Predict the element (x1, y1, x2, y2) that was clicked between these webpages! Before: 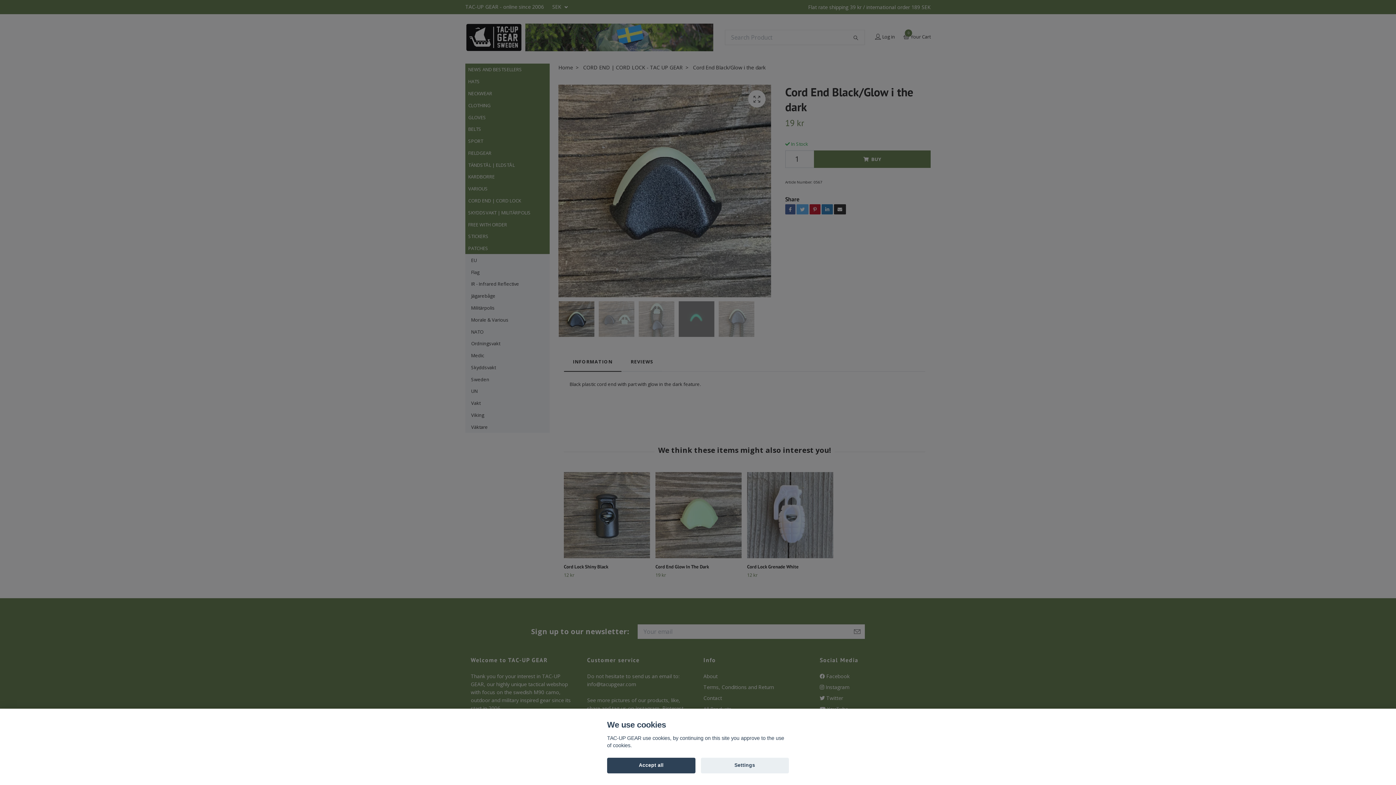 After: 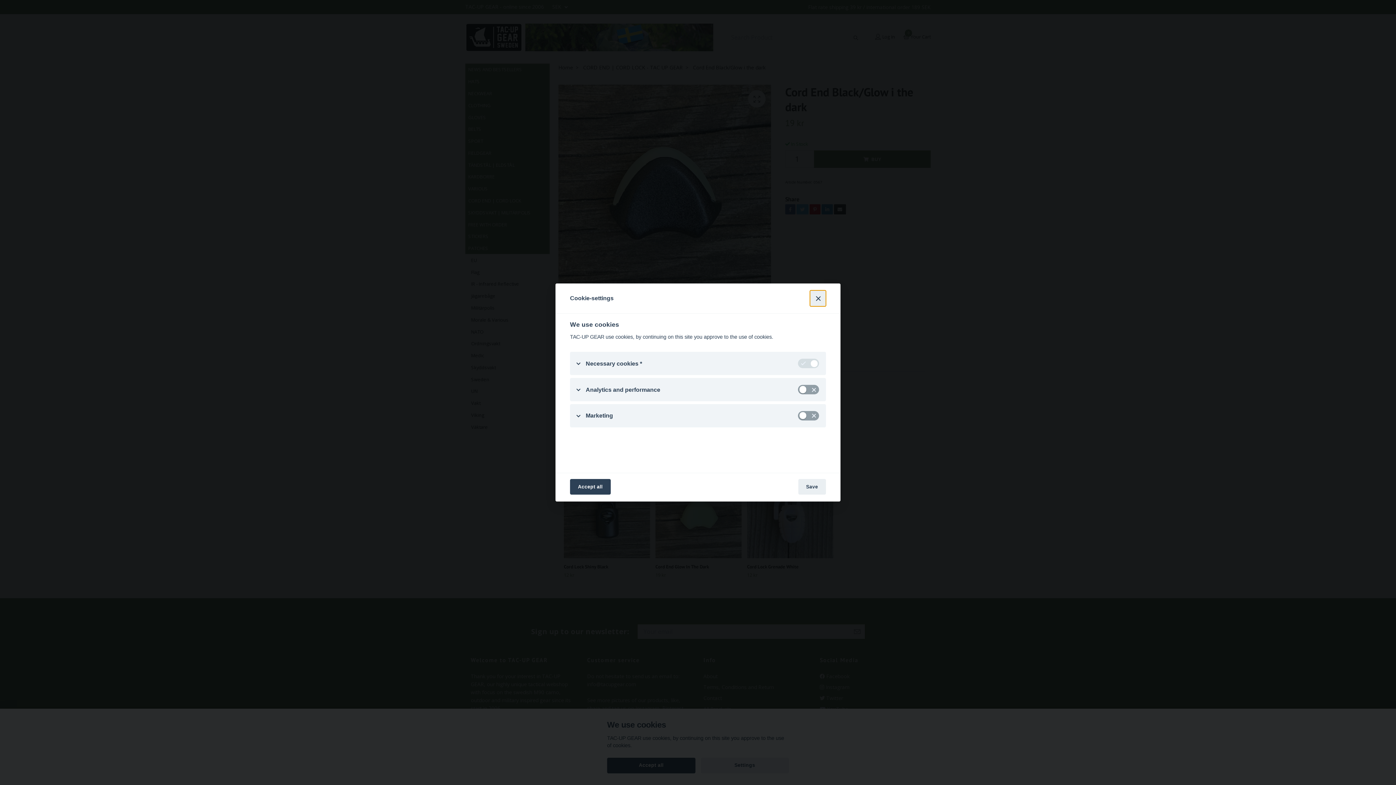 Action: label: Settings bbox: (700, 758, 789, 773)